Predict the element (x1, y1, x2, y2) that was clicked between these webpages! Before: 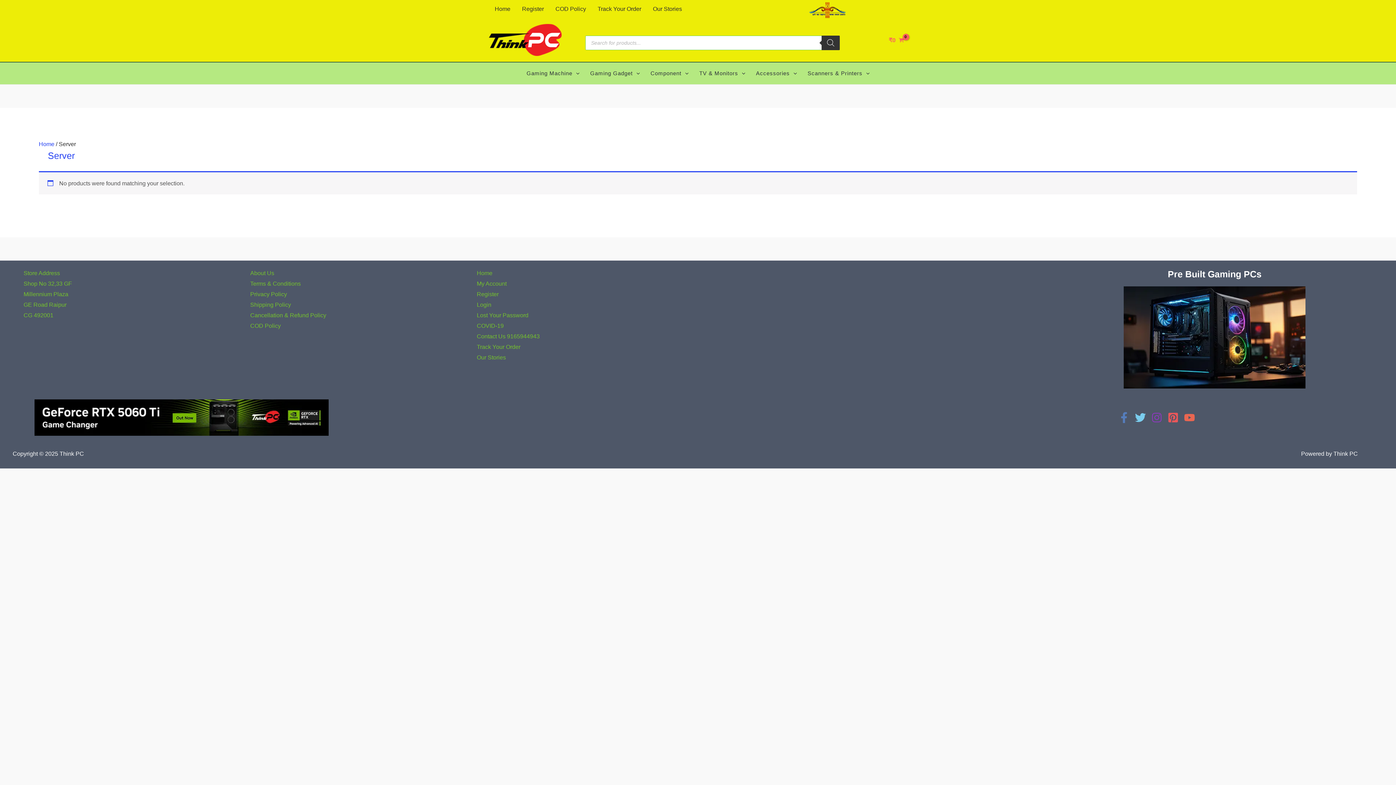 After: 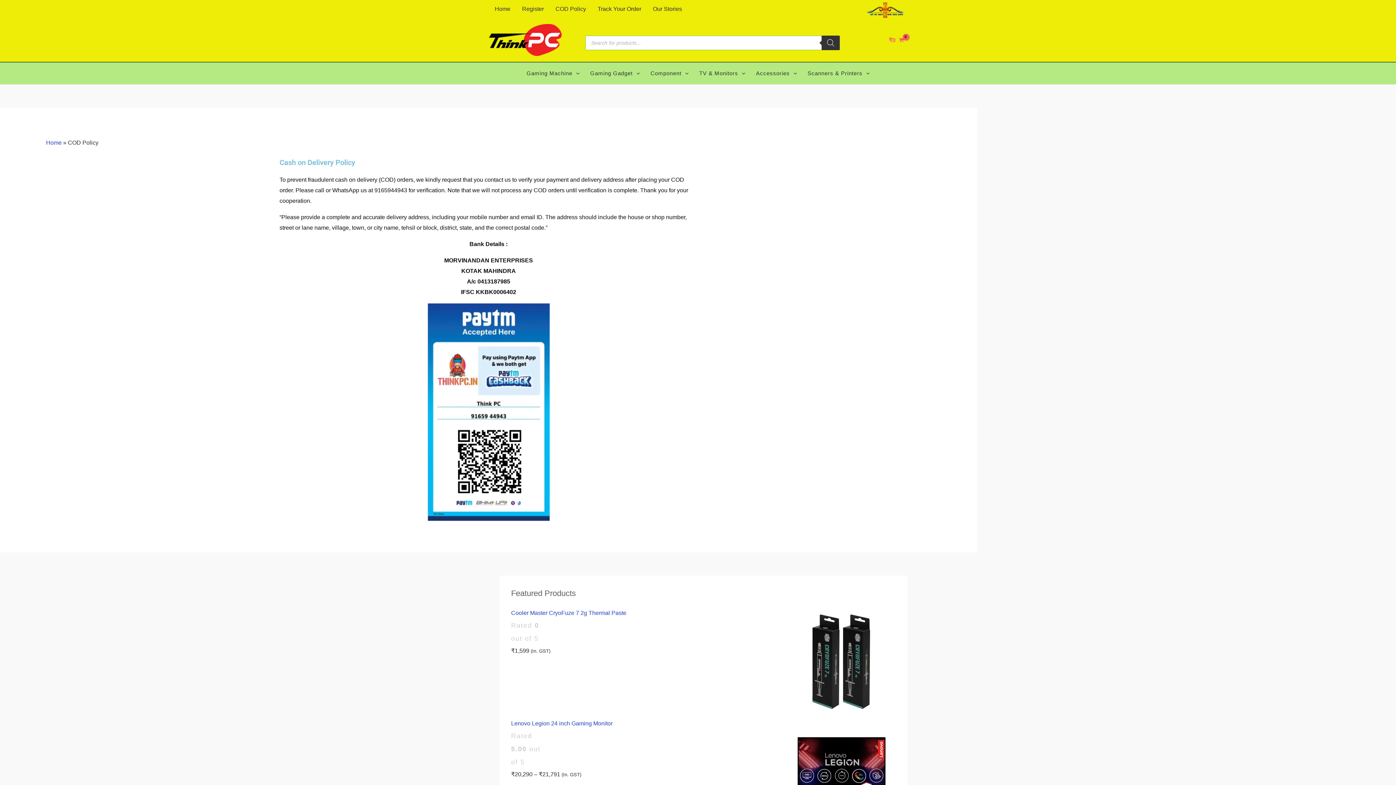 Action: label: COD Policy bbox: (549, 0, 592, 18)